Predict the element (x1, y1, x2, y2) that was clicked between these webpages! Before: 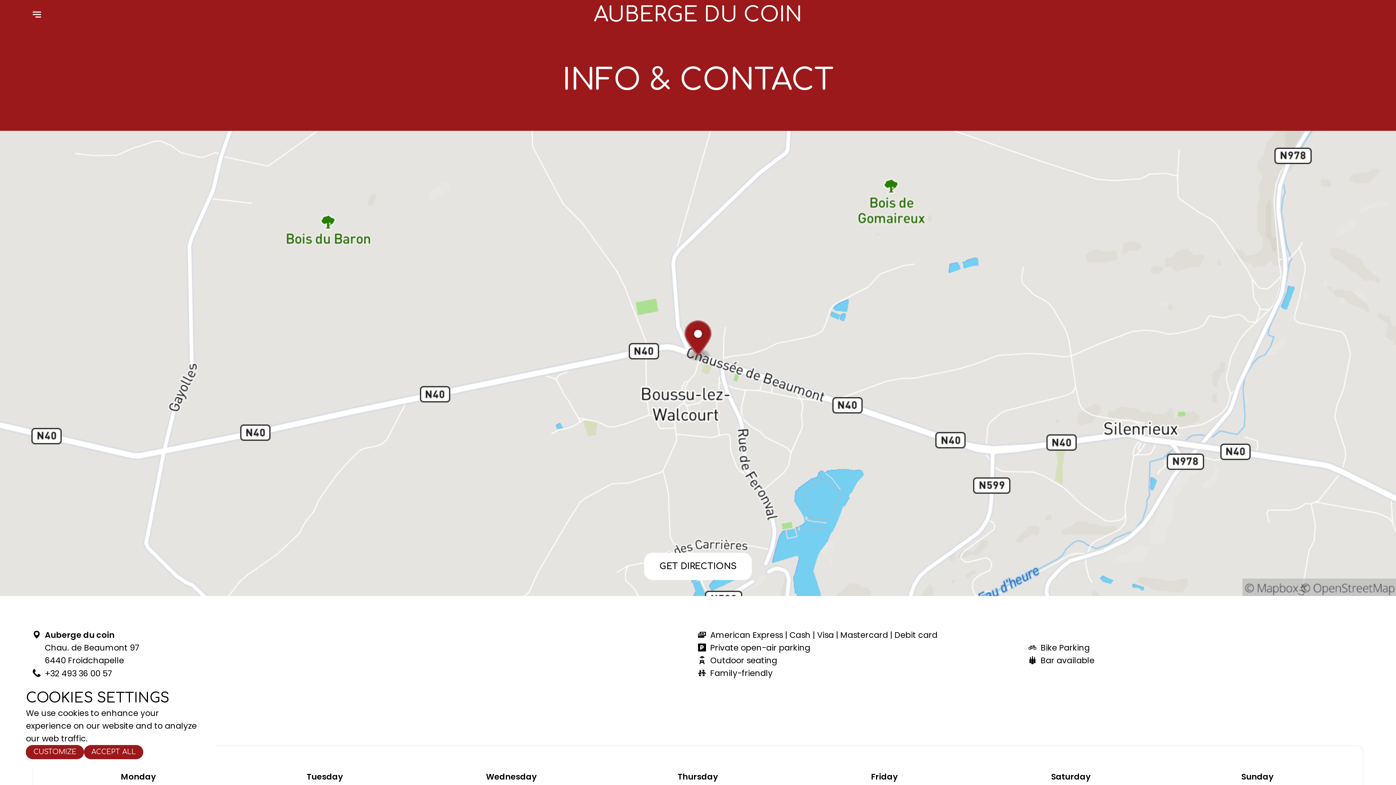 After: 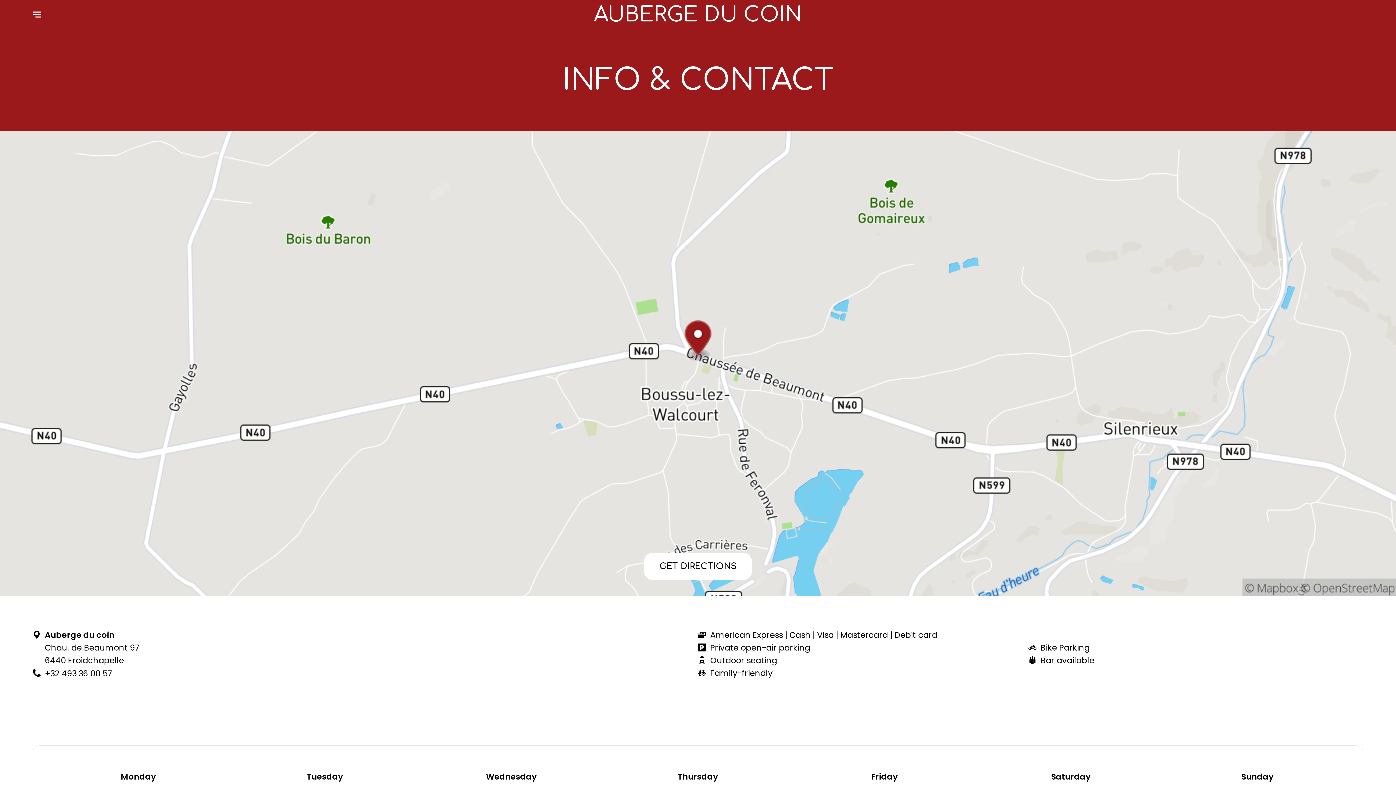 Action: label: ACCEPT ALL bbox: (83, 745, 143, 759)